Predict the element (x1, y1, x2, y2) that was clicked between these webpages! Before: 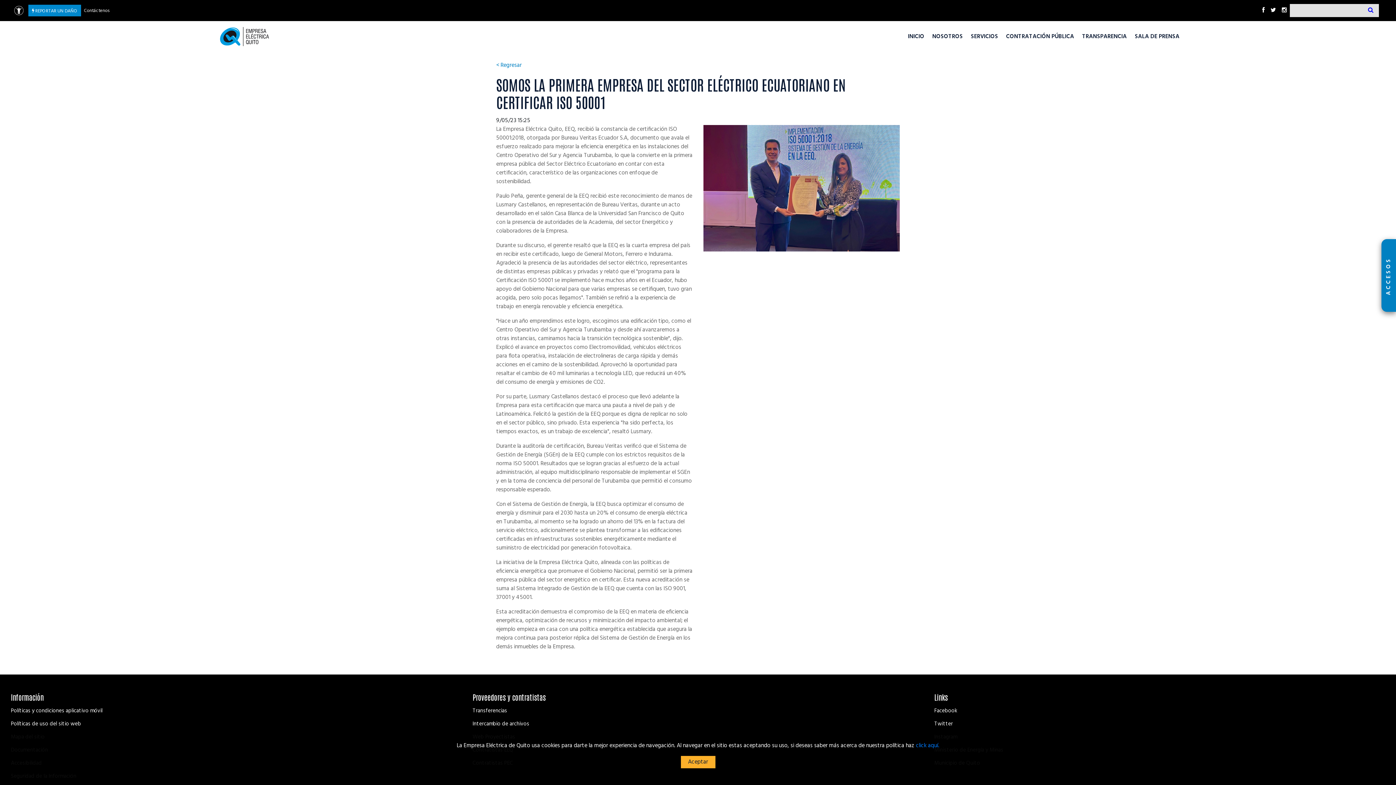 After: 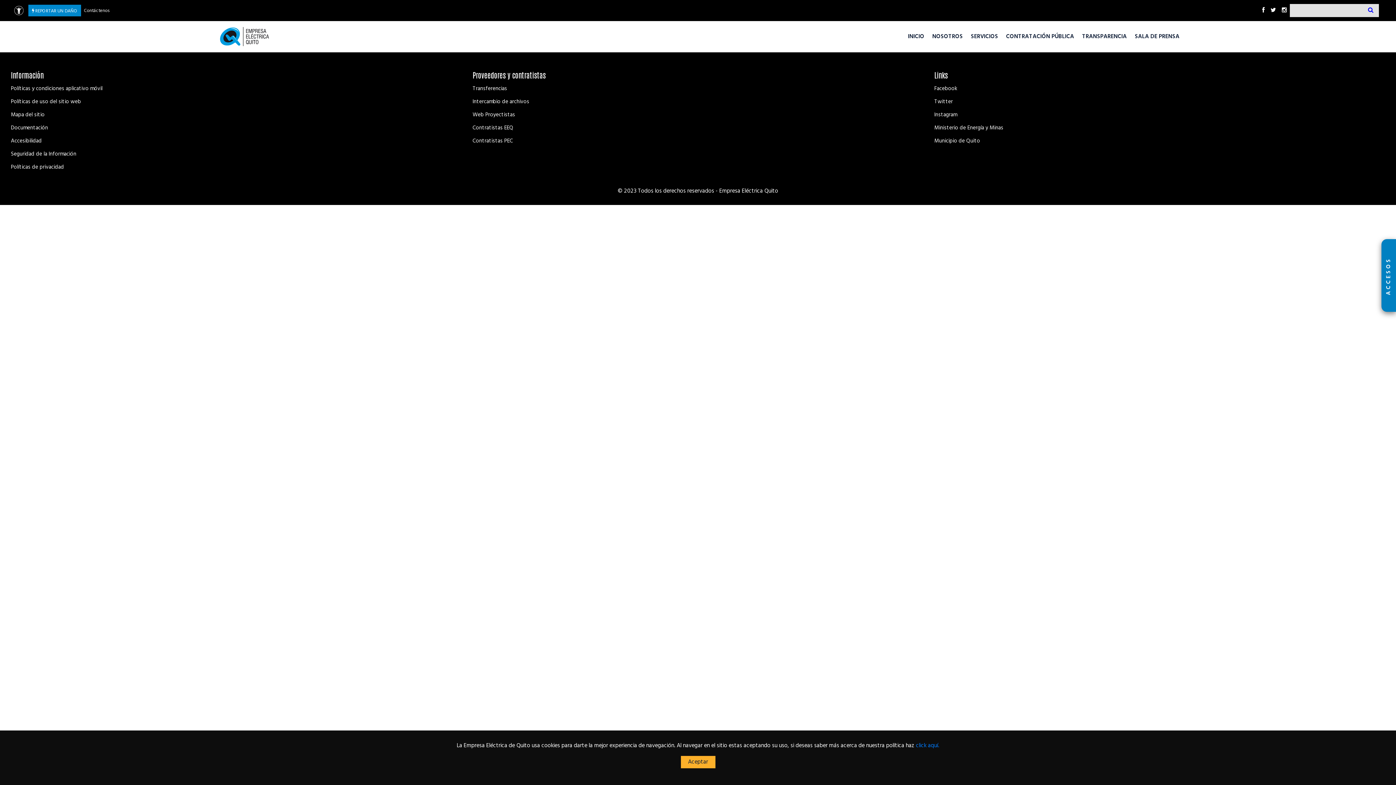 Action: bbox: (916, 741, 939, 750) label: click aquí.